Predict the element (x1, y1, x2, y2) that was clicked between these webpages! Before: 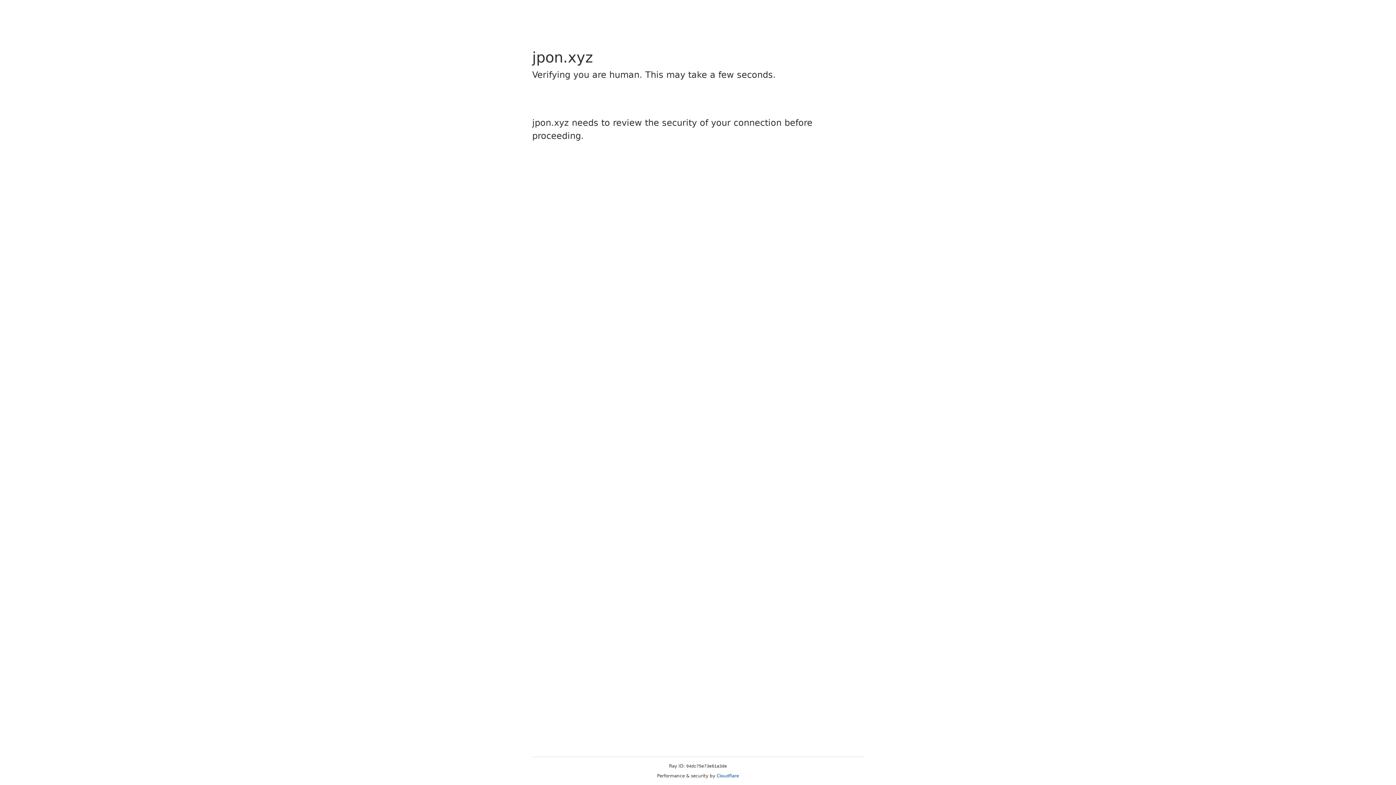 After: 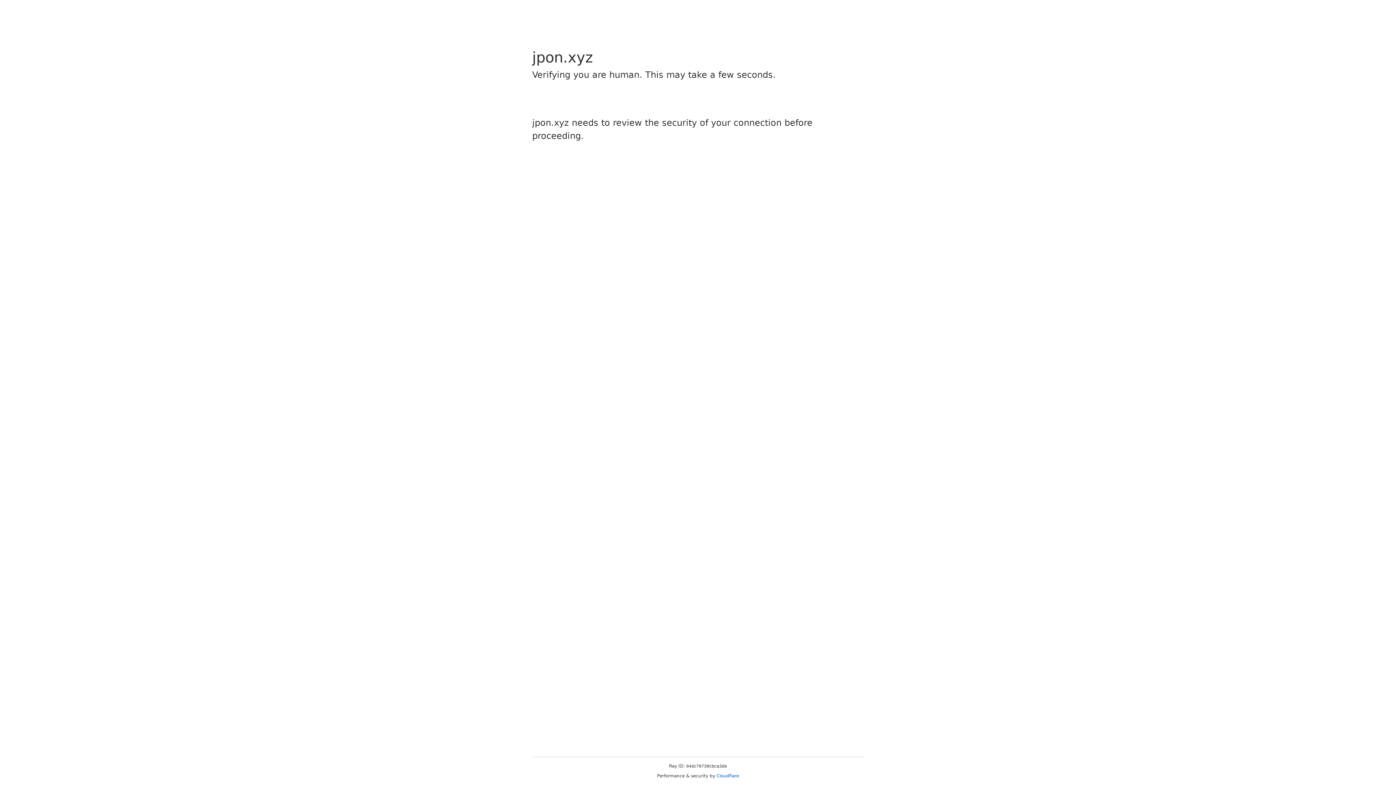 Action: label: Cloudflare bbox: (716, 773, 739, 778)